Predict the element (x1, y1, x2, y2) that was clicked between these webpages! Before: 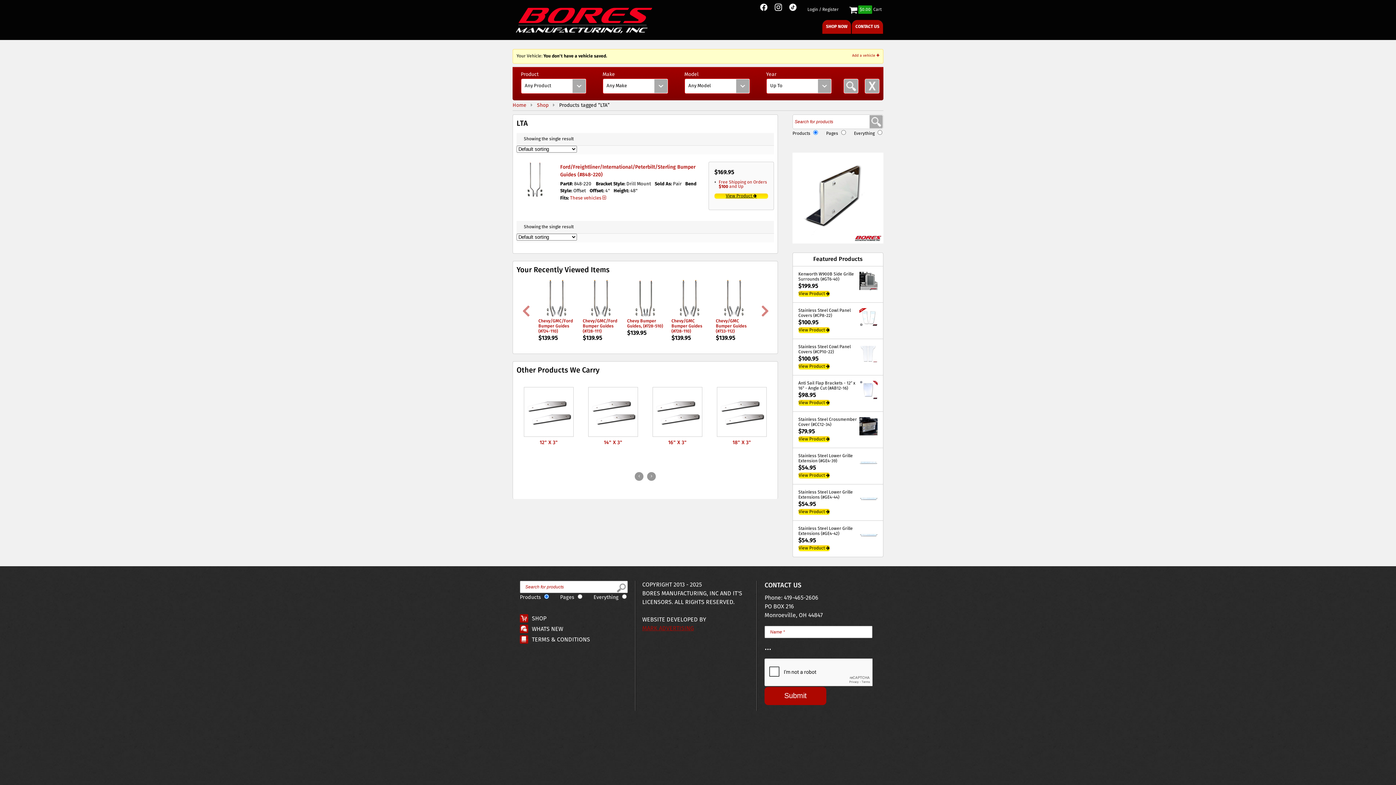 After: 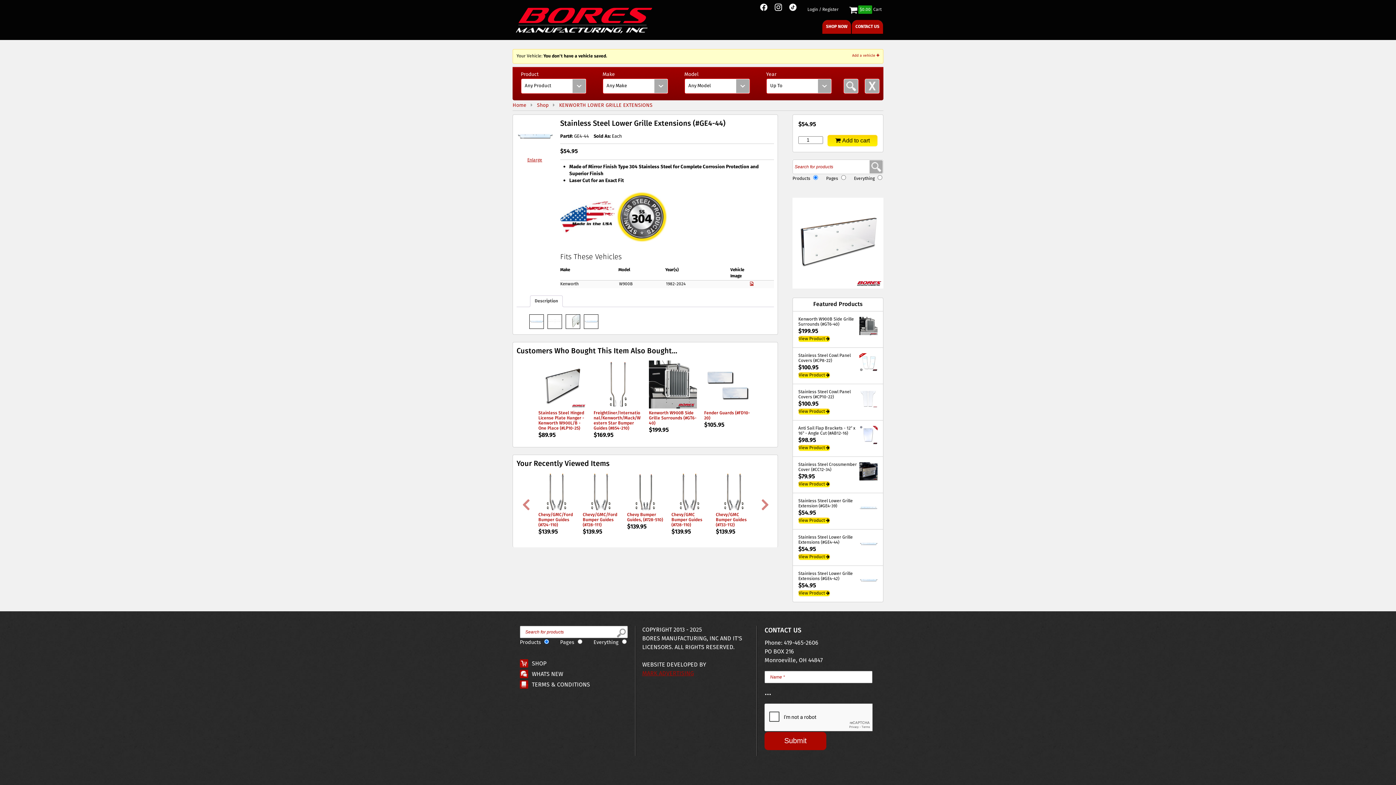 Action: label: View Product bbox: (798, 508, 830, 515)